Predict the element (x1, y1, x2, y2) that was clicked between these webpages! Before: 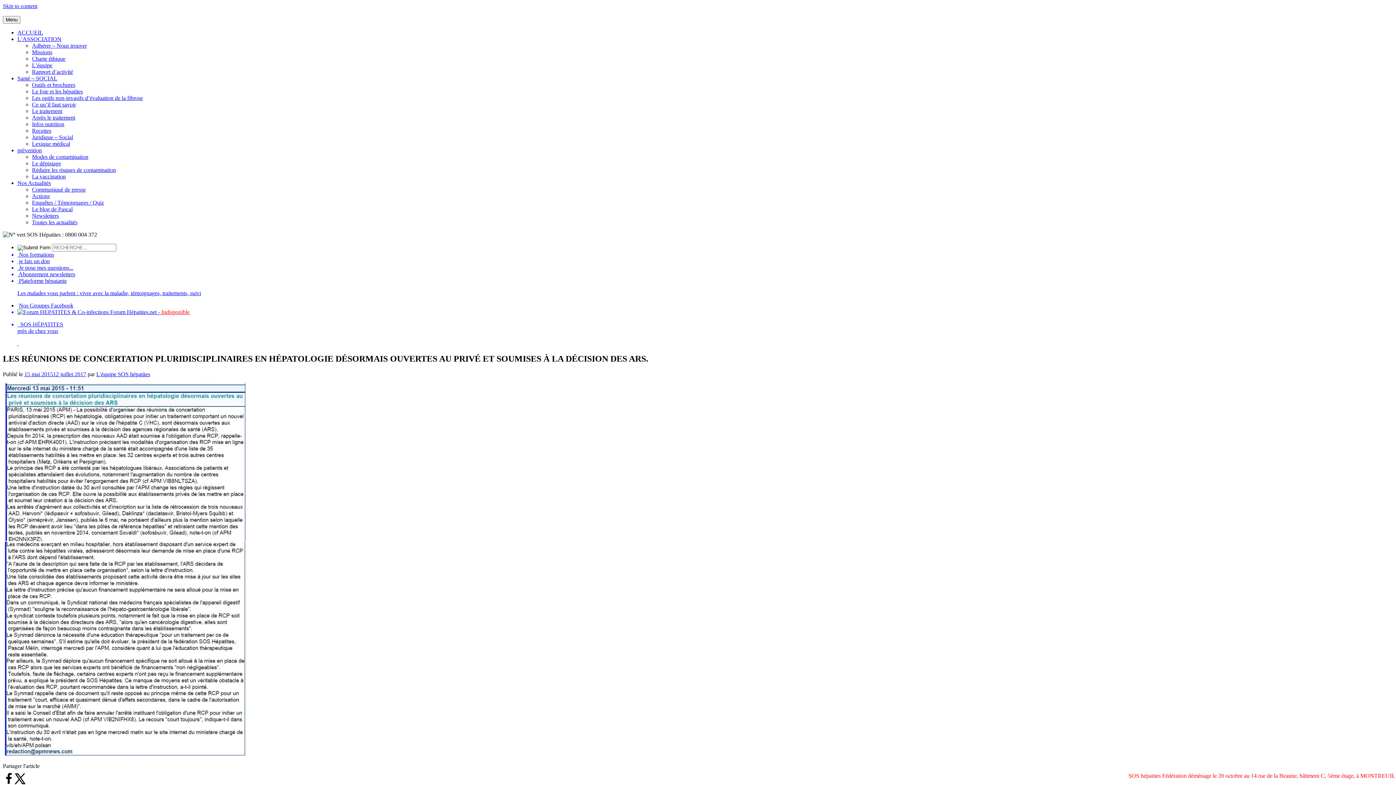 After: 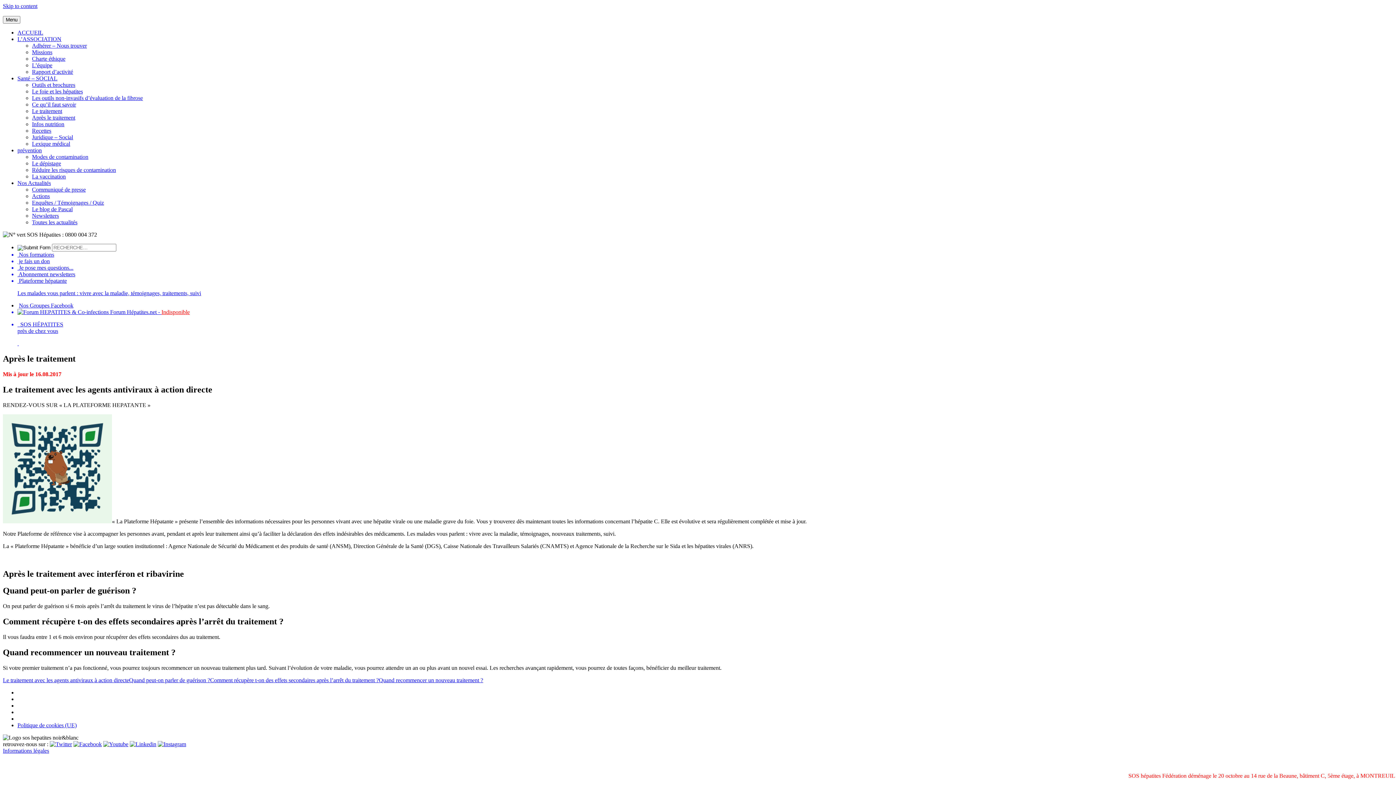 Action: bbox: (32, 114, 75, 120) label: Après le traitement